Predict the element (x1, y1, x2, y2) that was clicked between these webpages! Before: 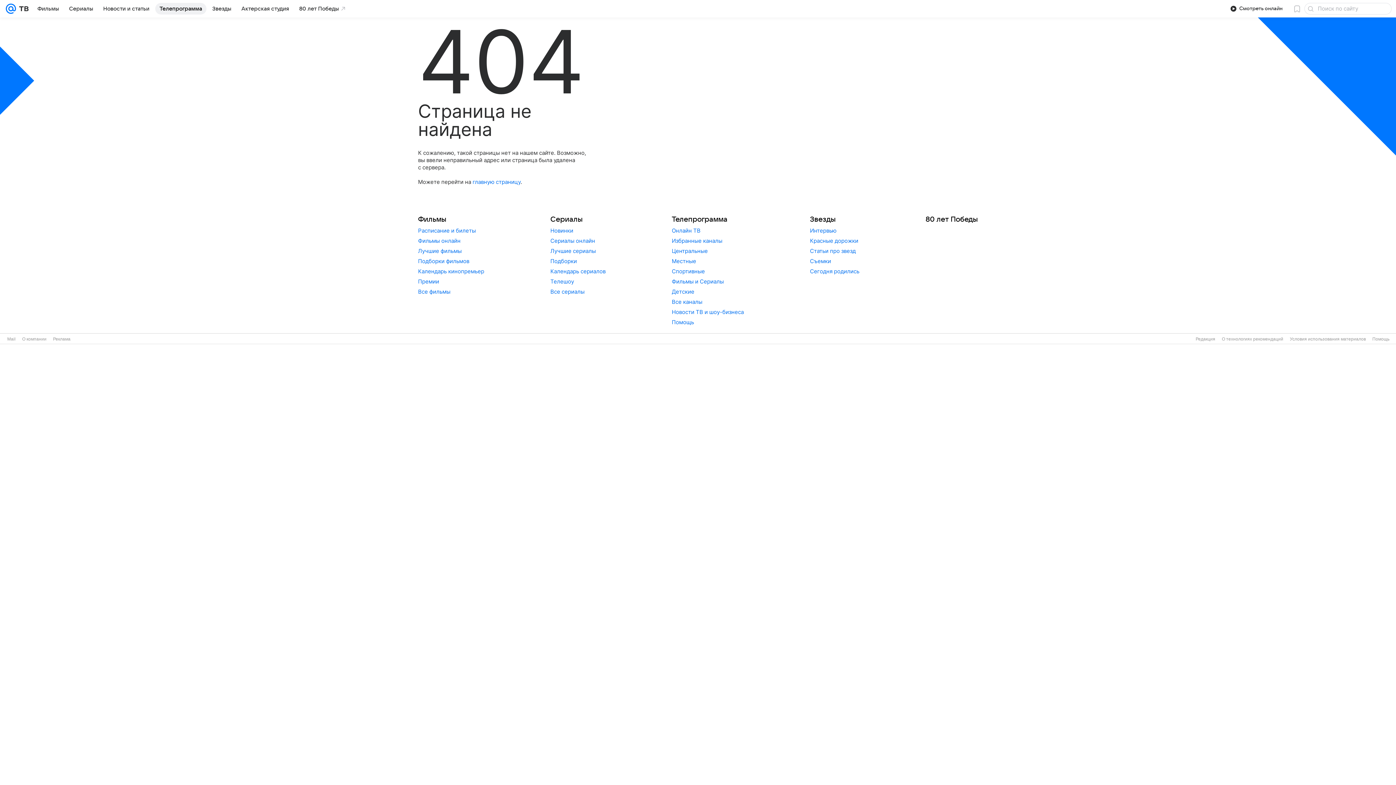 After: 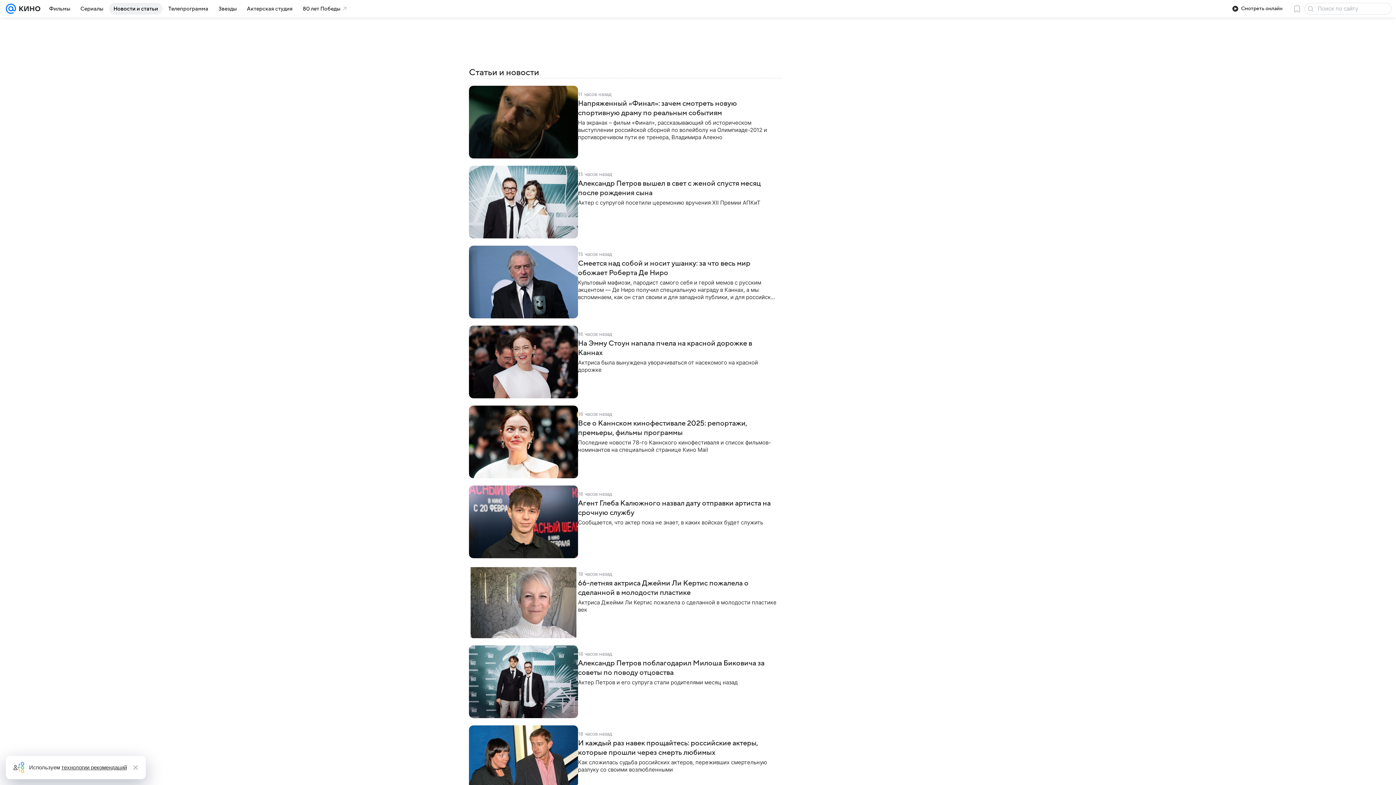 Action: label: Новости и статьи bbox: (98, 2, 153, 14)